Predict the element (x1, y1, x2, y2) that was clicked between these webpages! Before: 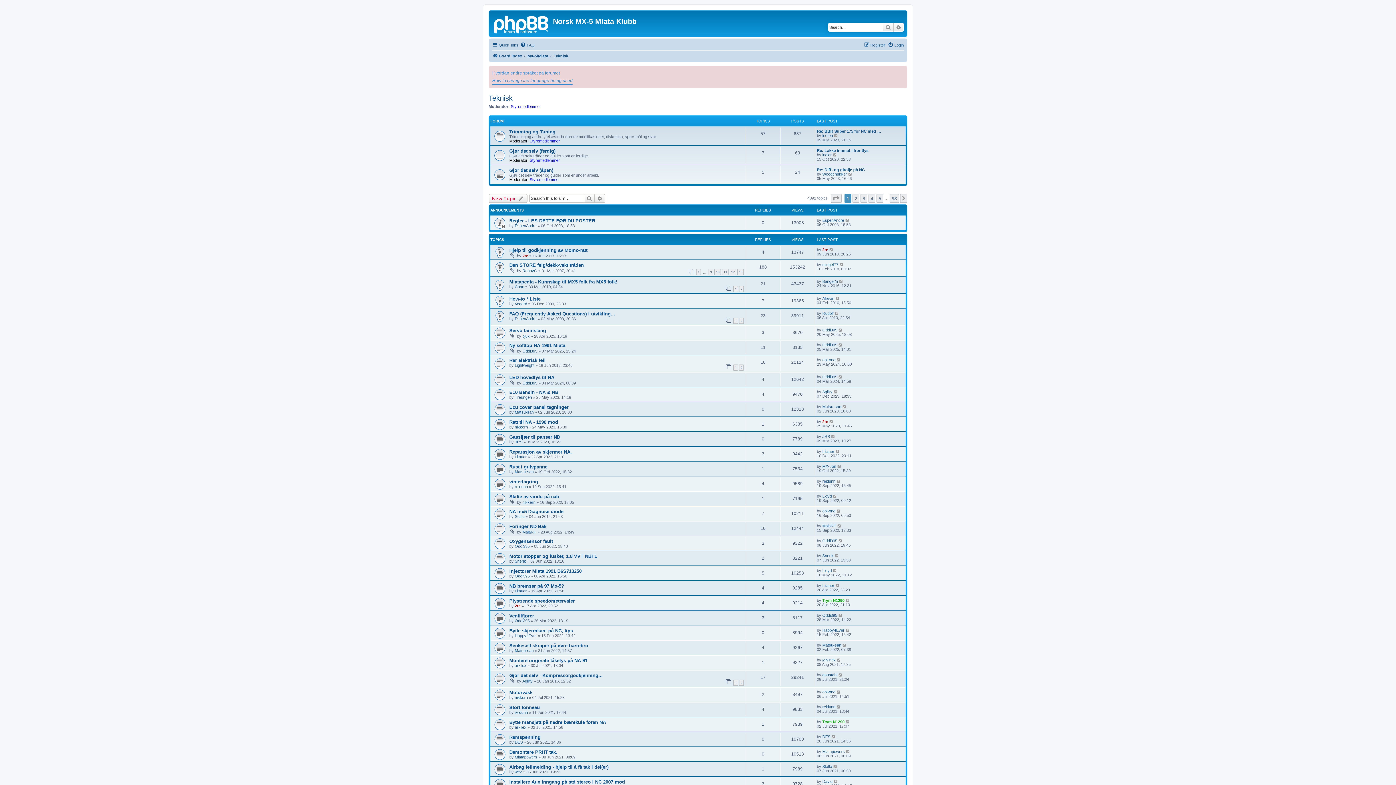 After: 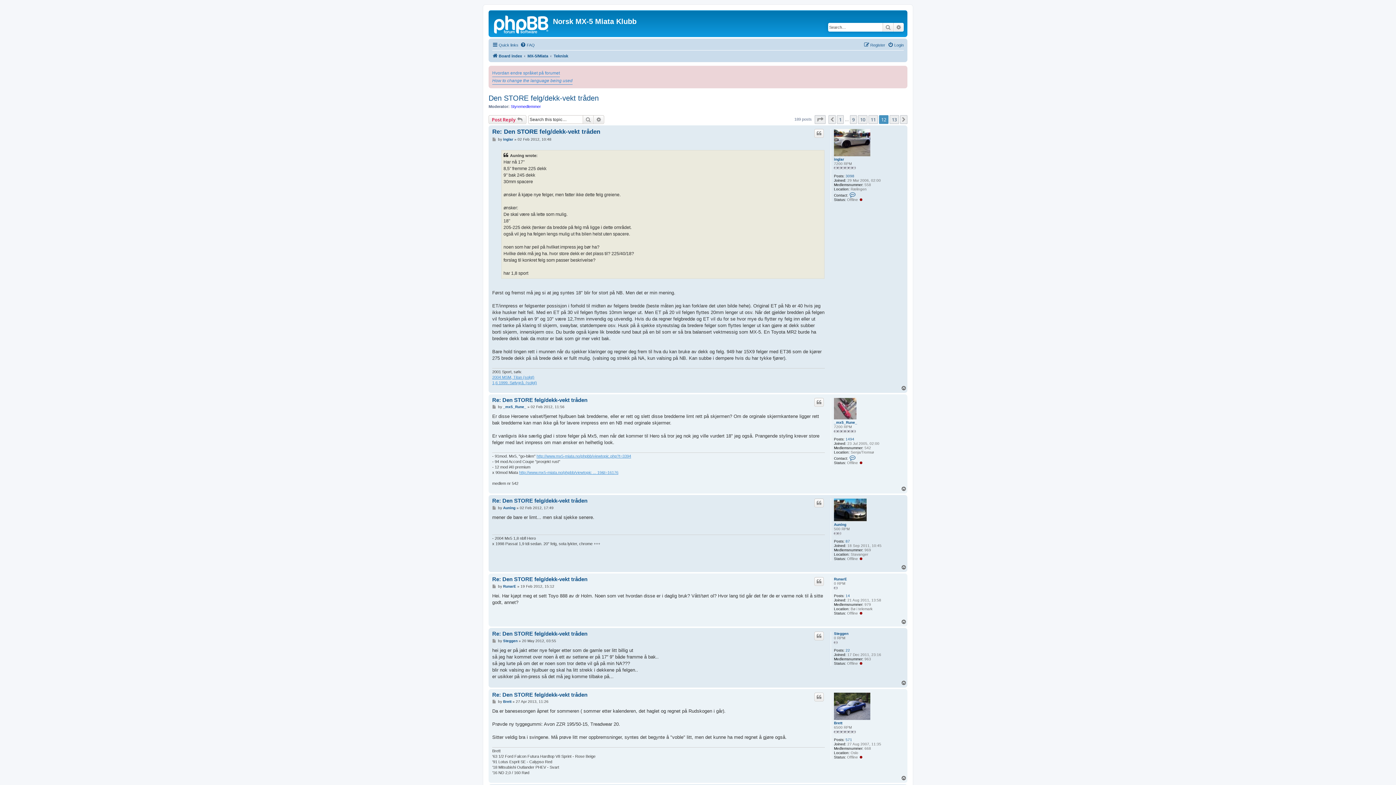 Action: bbox: (729, 269, 736, 275) label: 12